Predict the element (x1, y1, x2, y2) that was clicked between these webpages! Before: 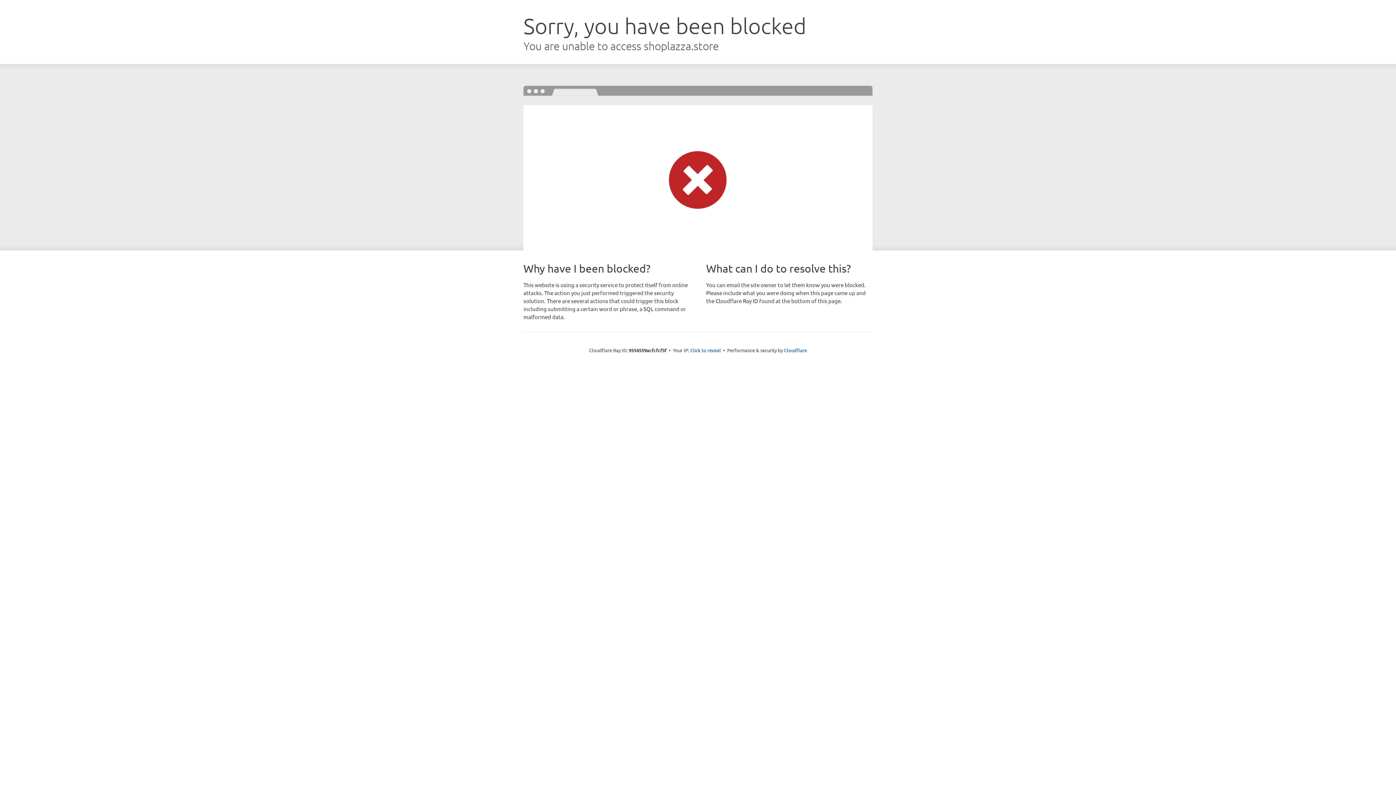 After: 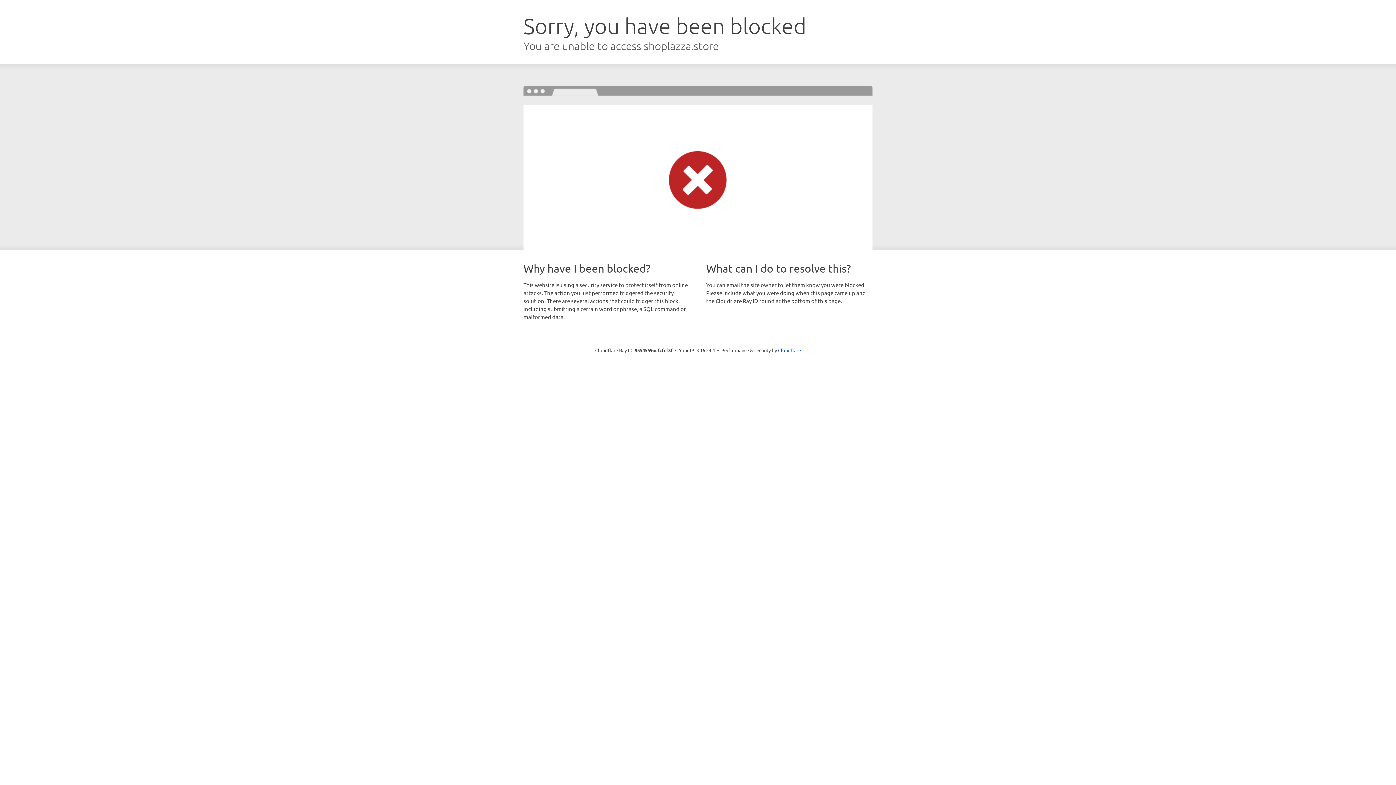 Action: bbox: (690, 346, 721, 353) label: Click to reveal